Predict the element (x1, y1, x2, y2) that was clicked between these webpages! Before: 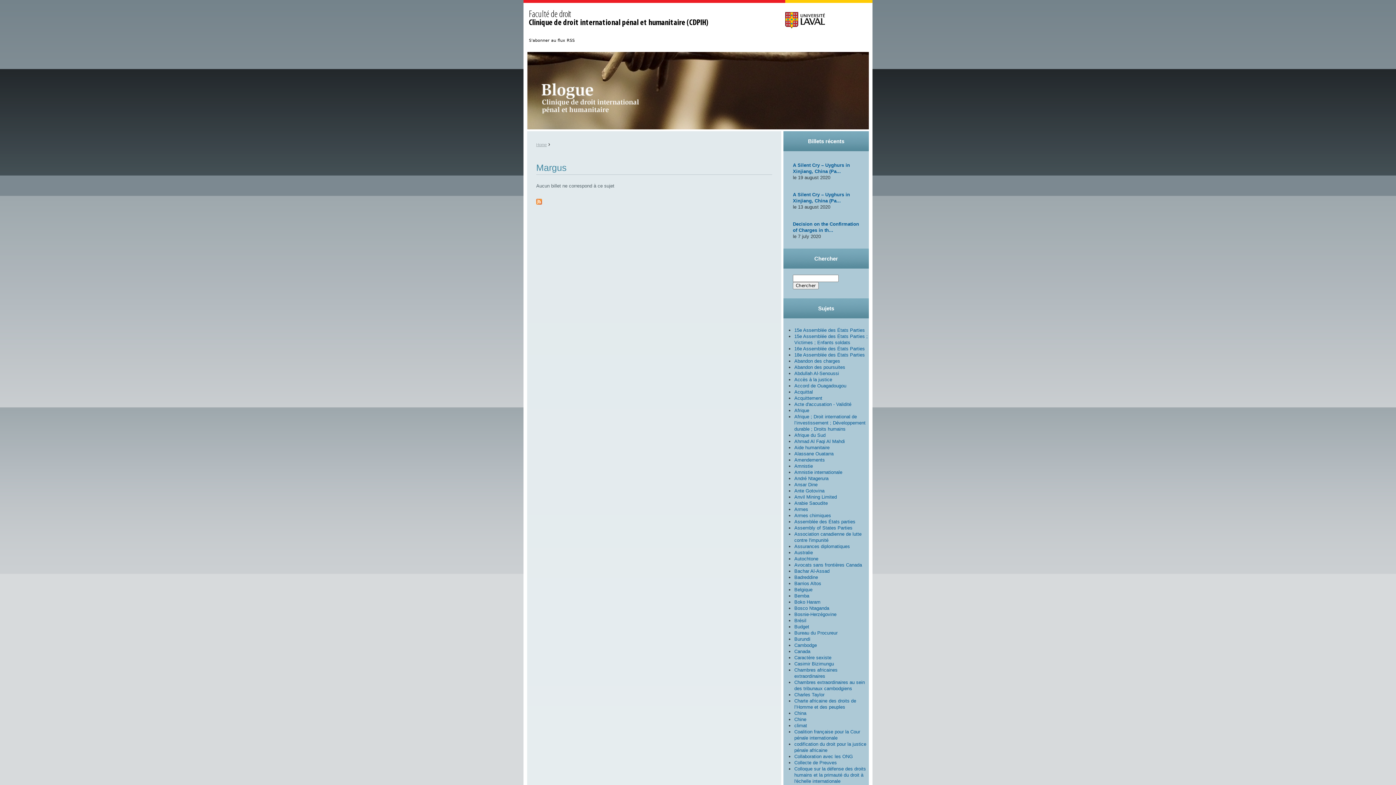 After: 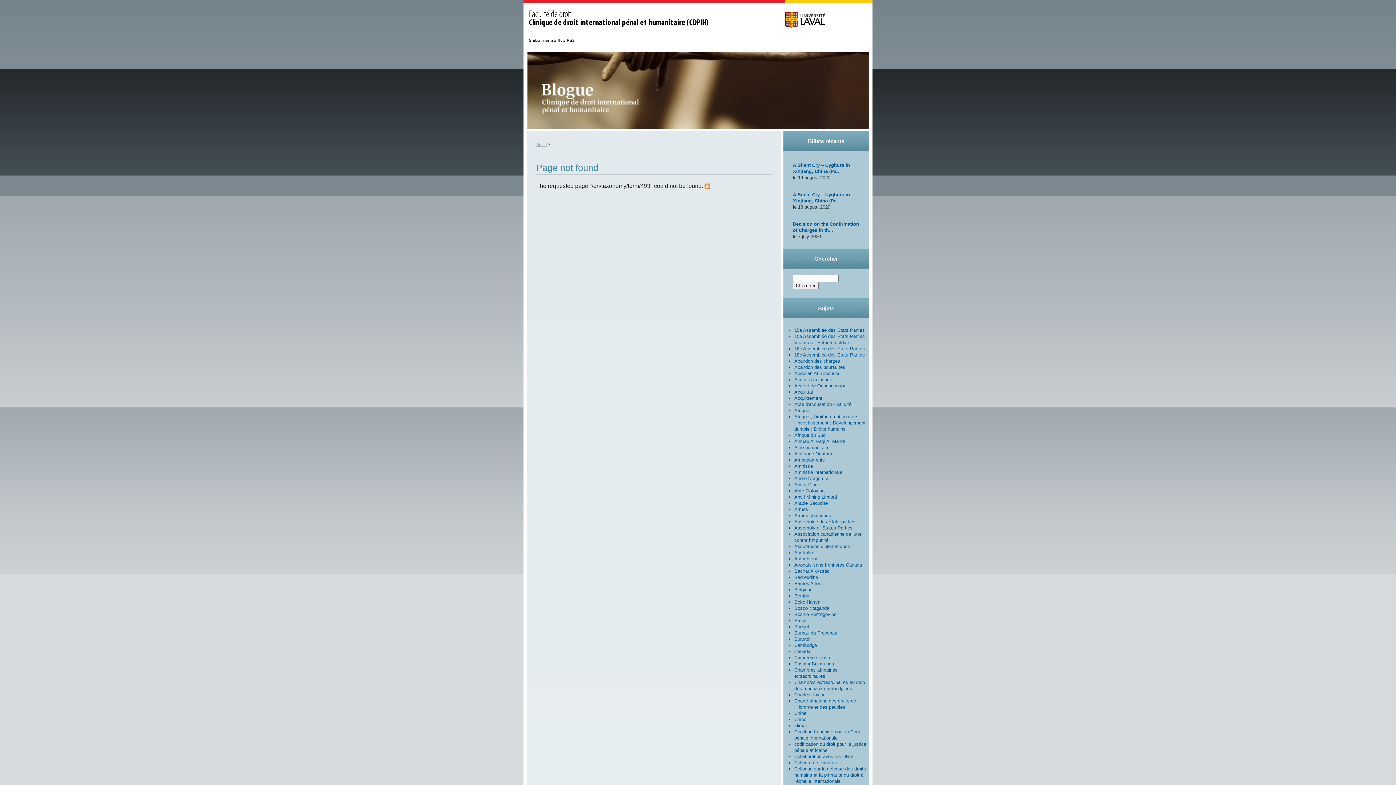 Action: label: Ansar Dine bbox: (794, 482, 817, 487)